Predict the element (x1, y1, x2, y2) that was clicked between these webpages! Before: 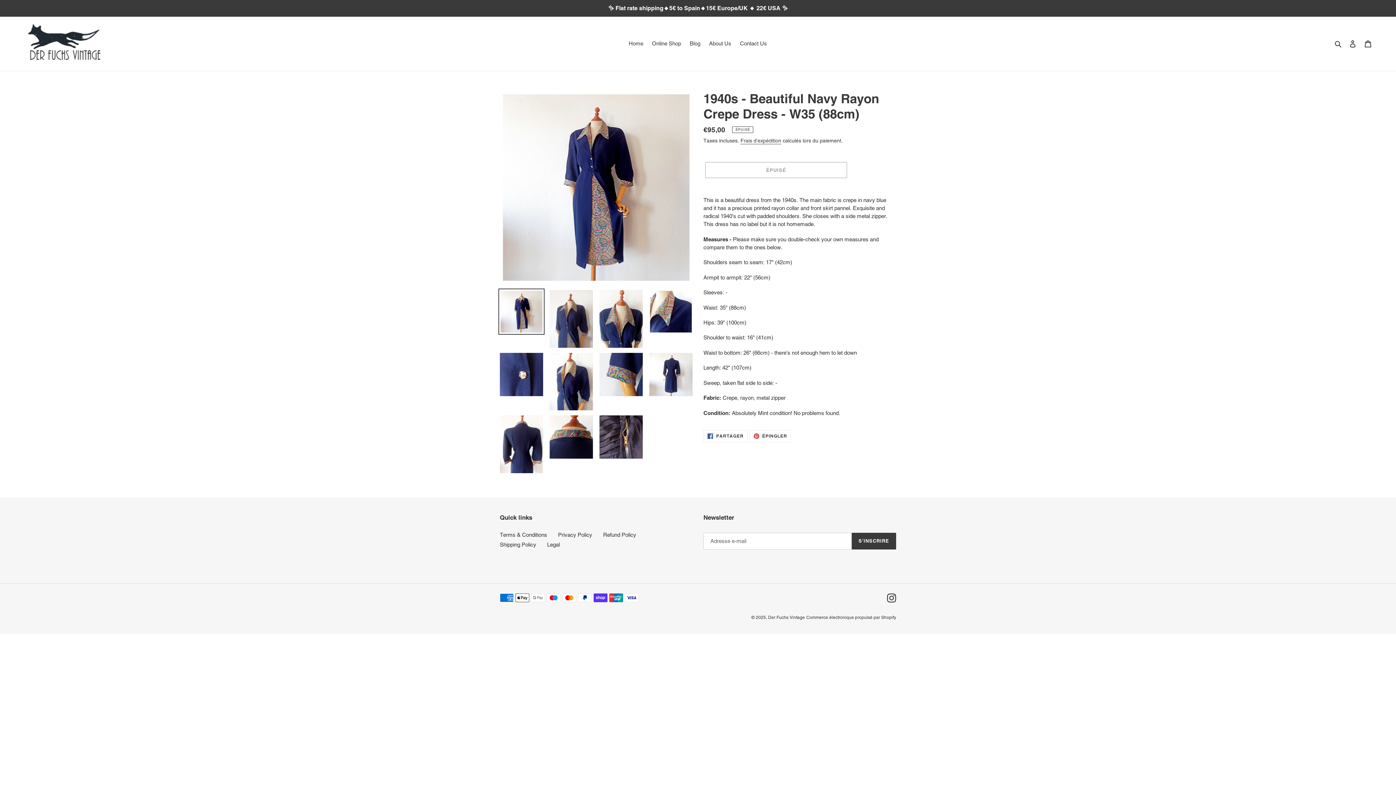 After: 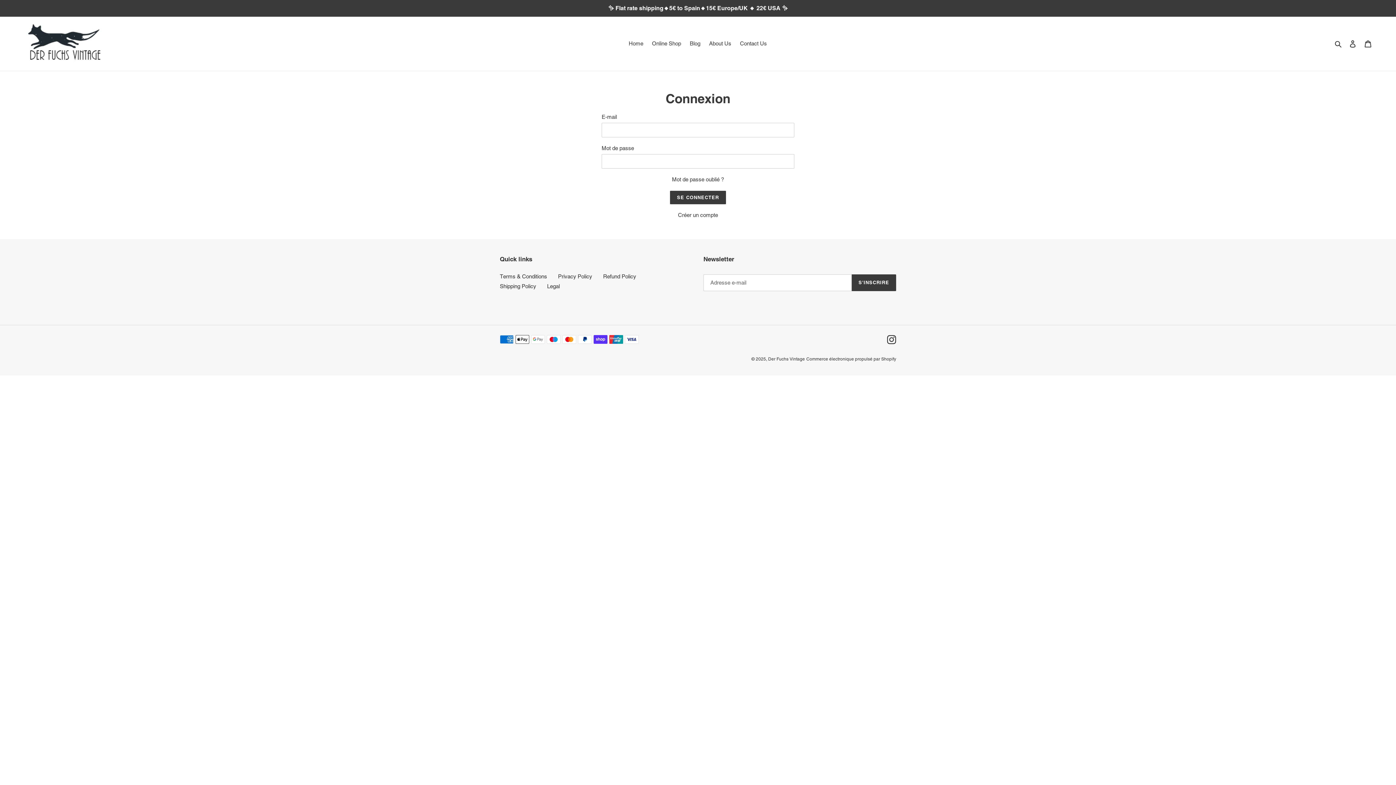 Action: label: Se connecter bbox: (1345, 36, 1360, 51)